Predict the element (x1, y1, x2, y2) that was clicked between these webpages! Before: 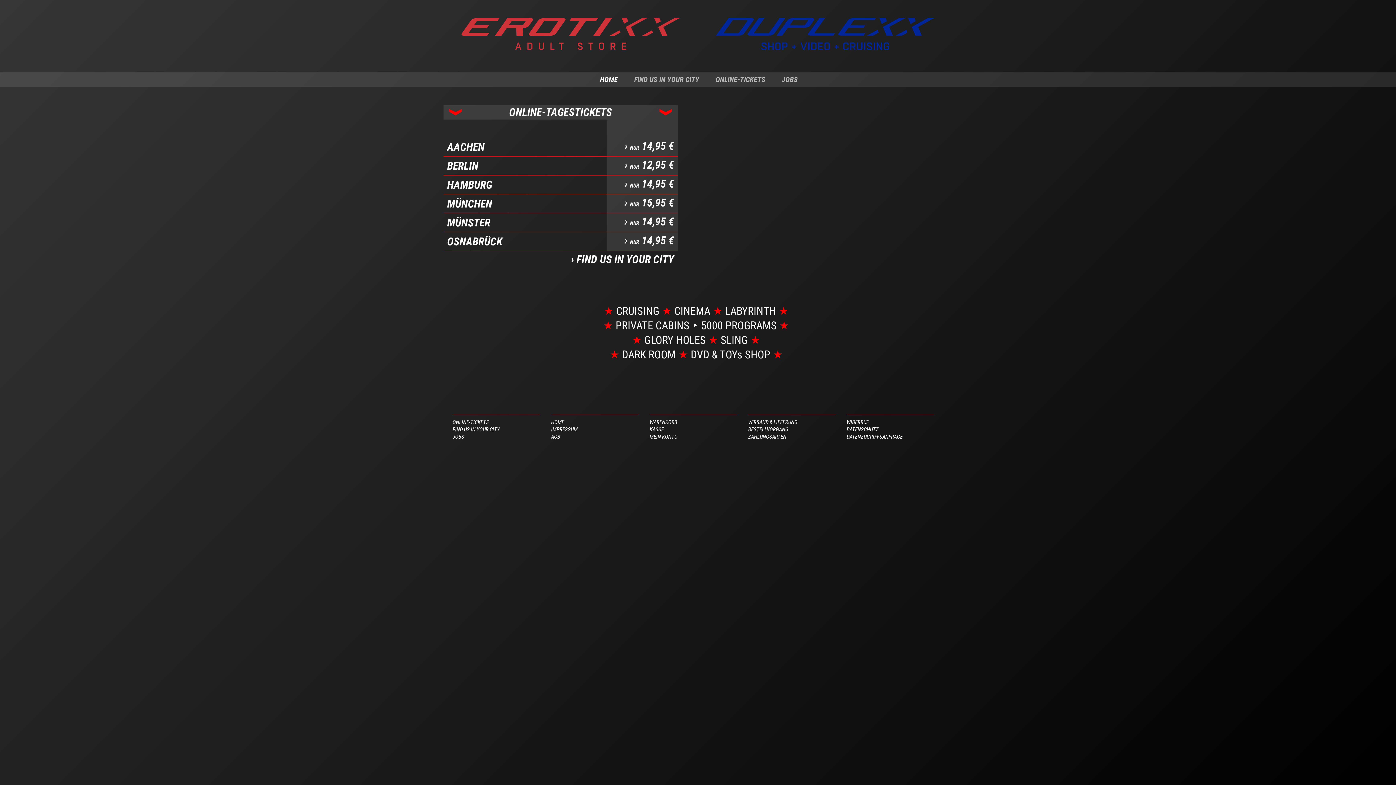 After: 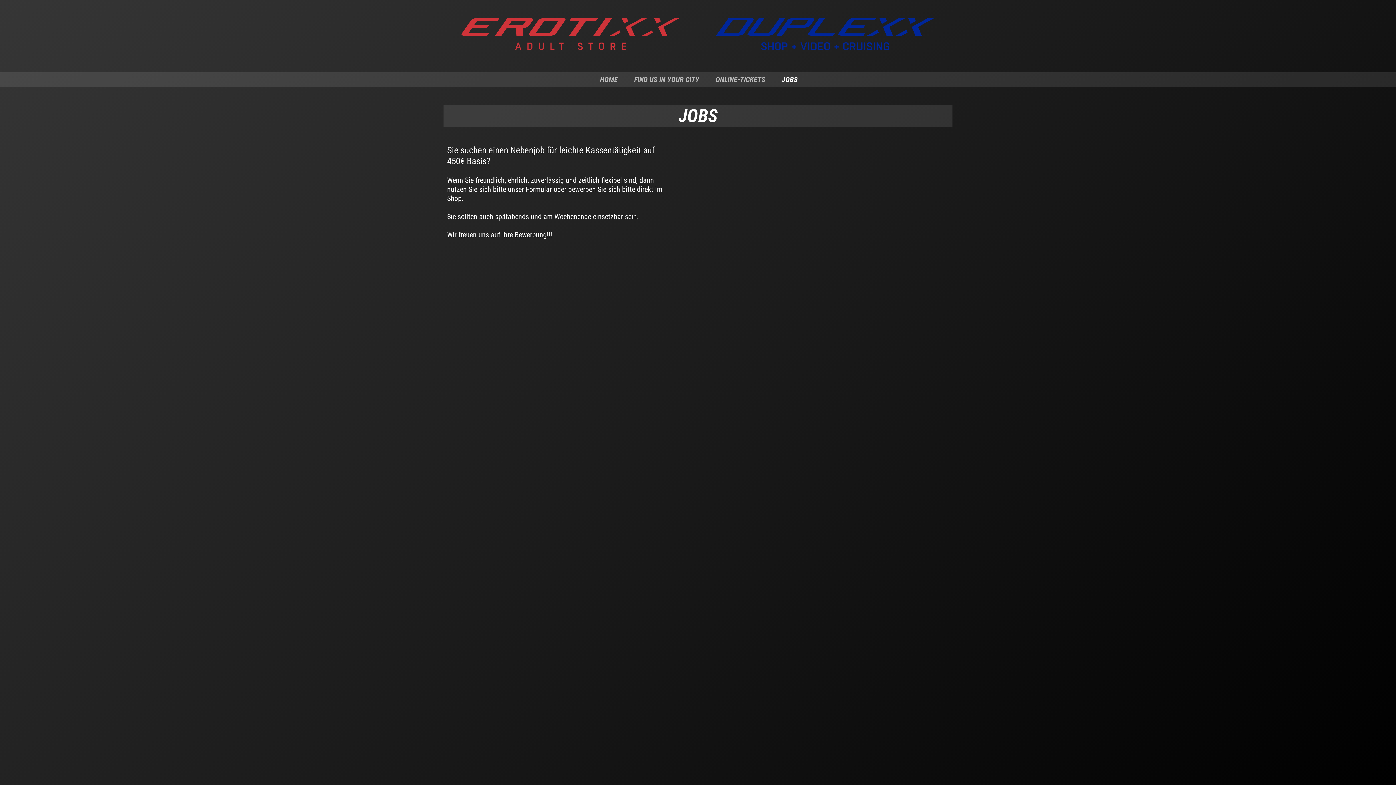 Action: label: JOBS bbox: (788, 11, 822, 26)